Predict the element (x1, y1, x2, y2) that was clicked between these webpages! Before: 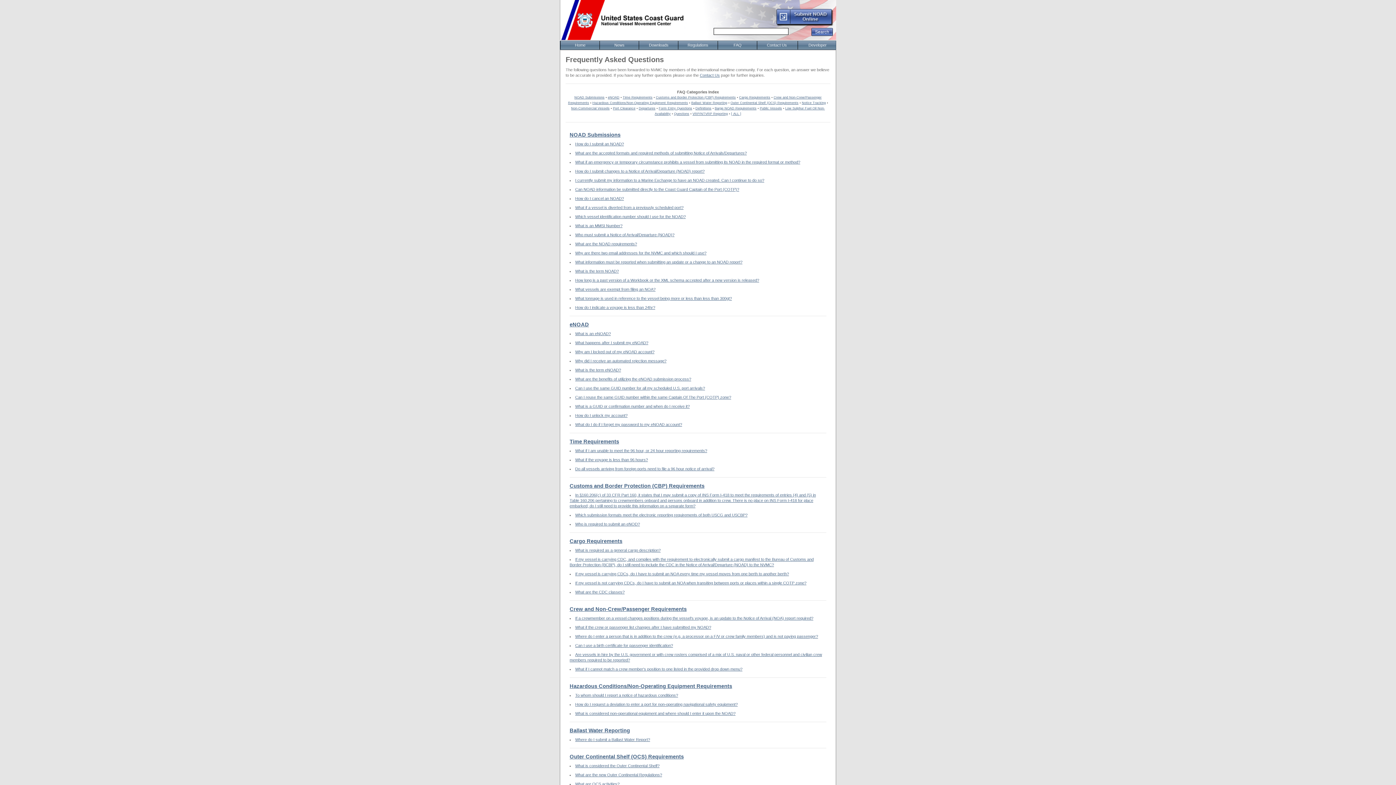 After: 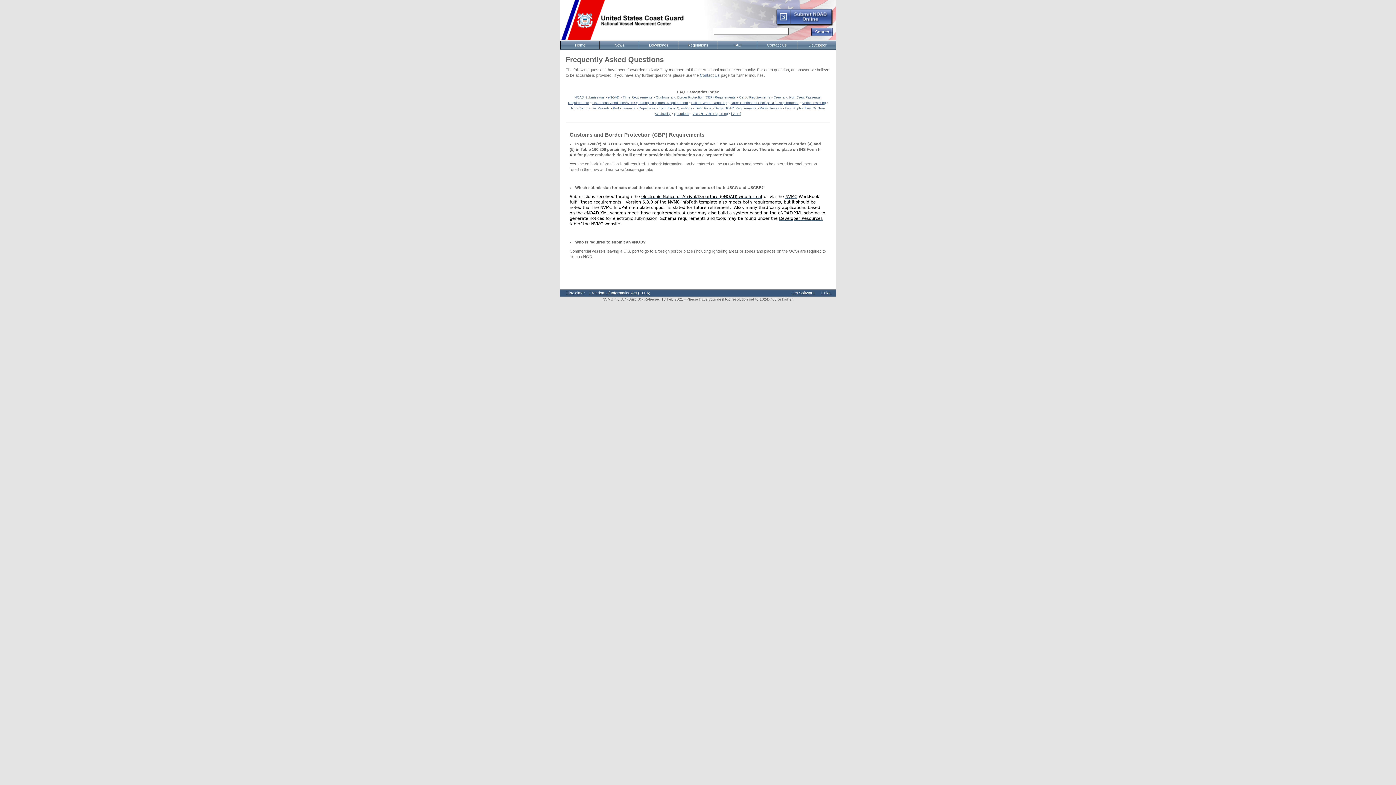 Action: label: Customs and Border Protection (CBP) Requirements bbox: (569, 483, 704, 489)